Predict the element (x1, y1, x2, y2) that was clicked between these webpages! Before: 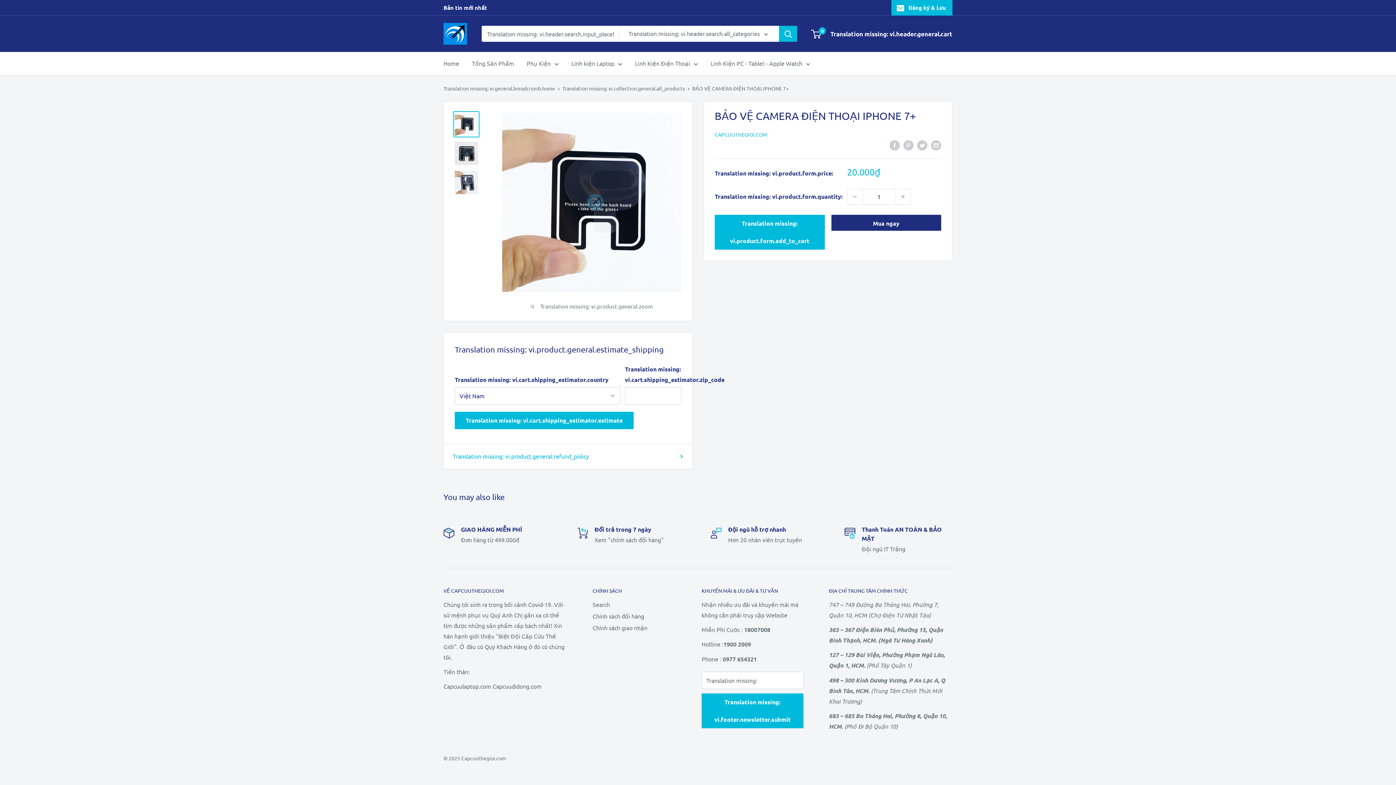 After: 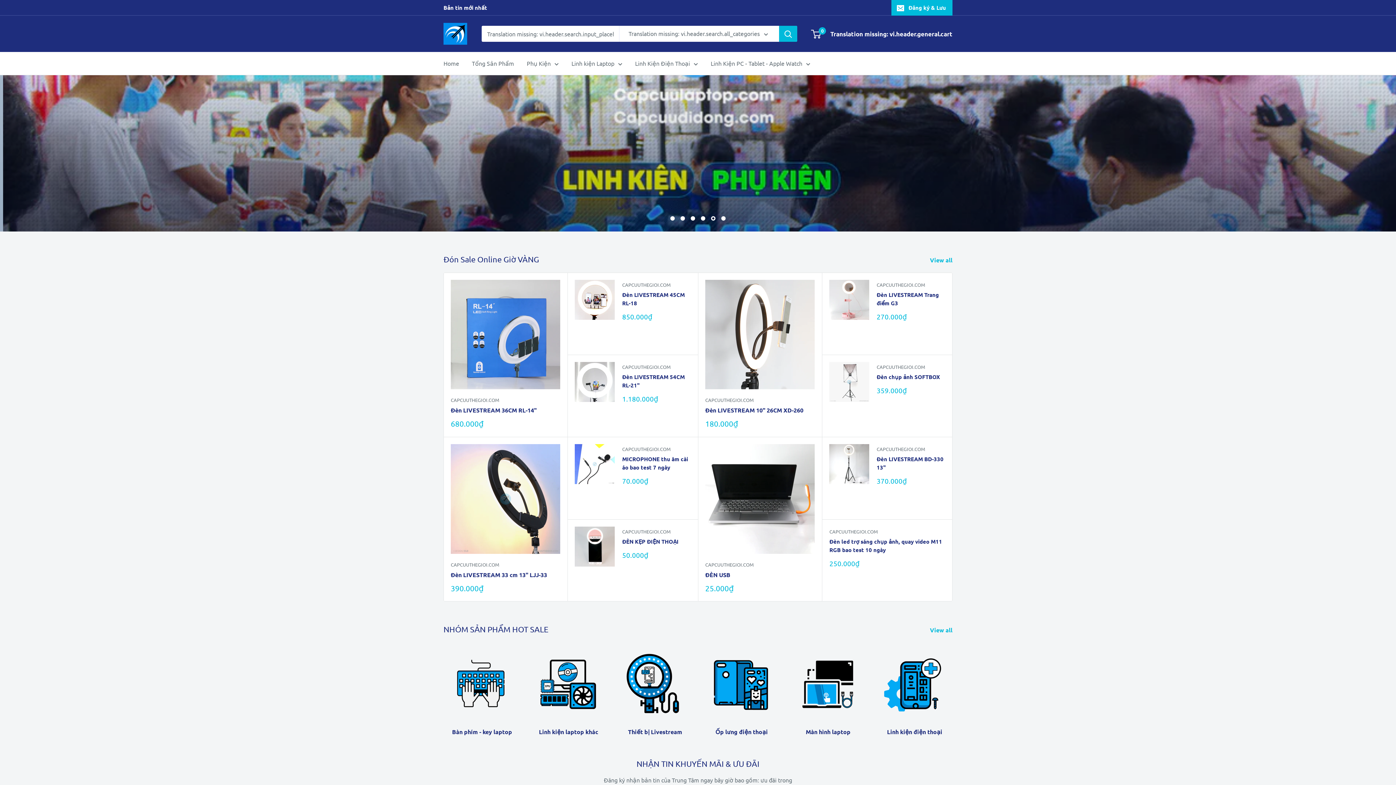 Action: label: Translation missing: vi.general.breadcrumb.home bbox: (443, 85, 555, 91)